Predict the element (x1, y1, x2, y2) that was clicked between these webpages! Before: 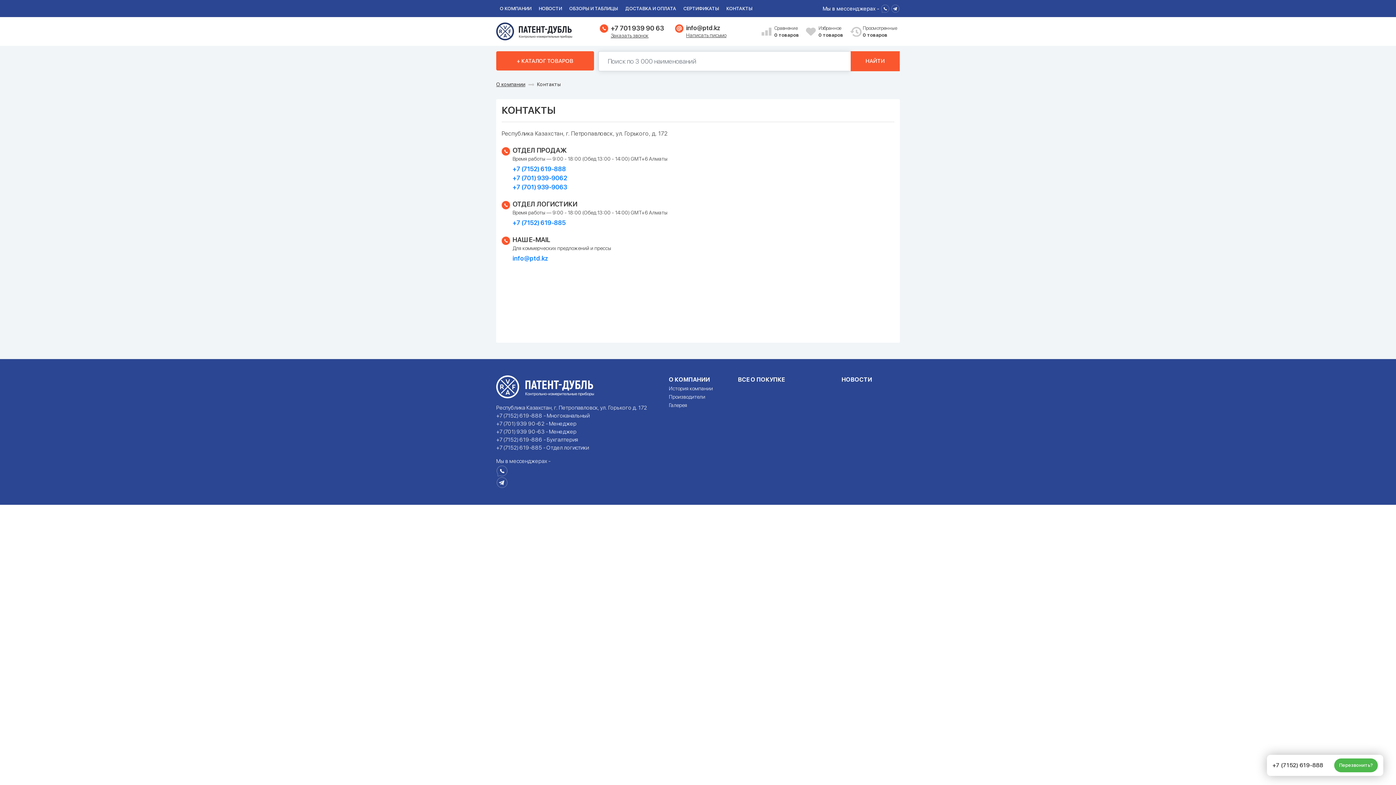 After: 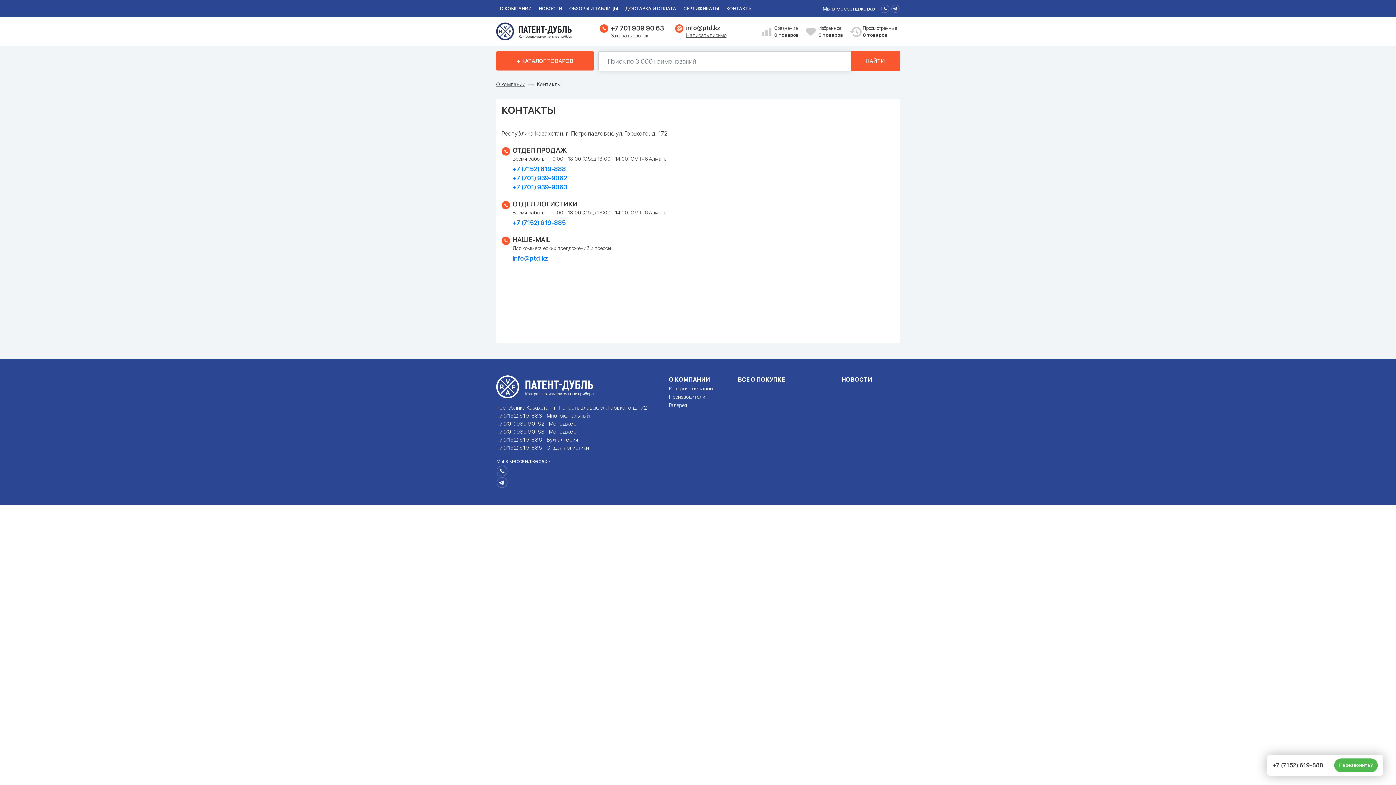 Action: label: +7 (701) 939-9063 bbox: (512, 183, 567, 190)